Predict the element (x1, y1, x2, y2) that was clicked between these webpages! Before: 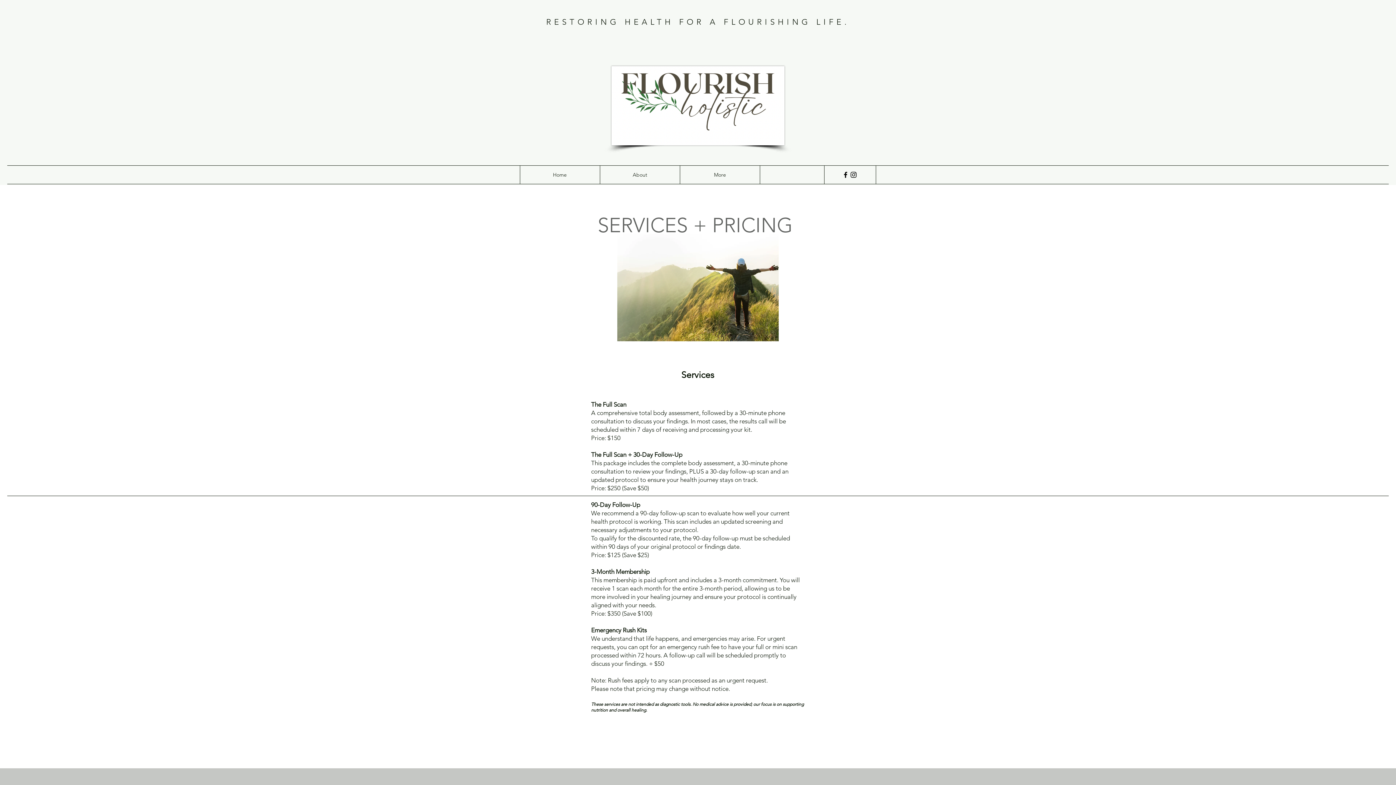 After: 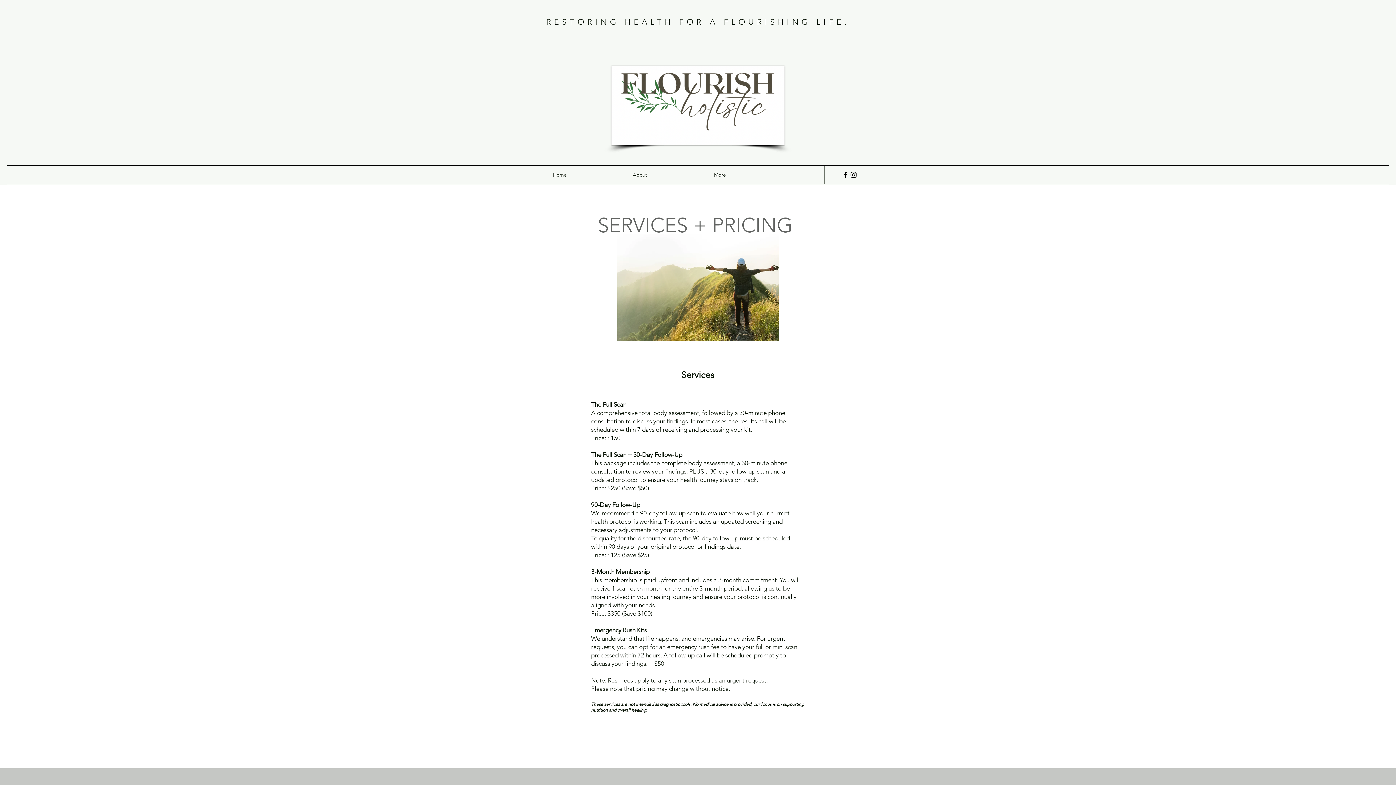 Action: label: Instagram bbox: (849, 170, 857, 178)